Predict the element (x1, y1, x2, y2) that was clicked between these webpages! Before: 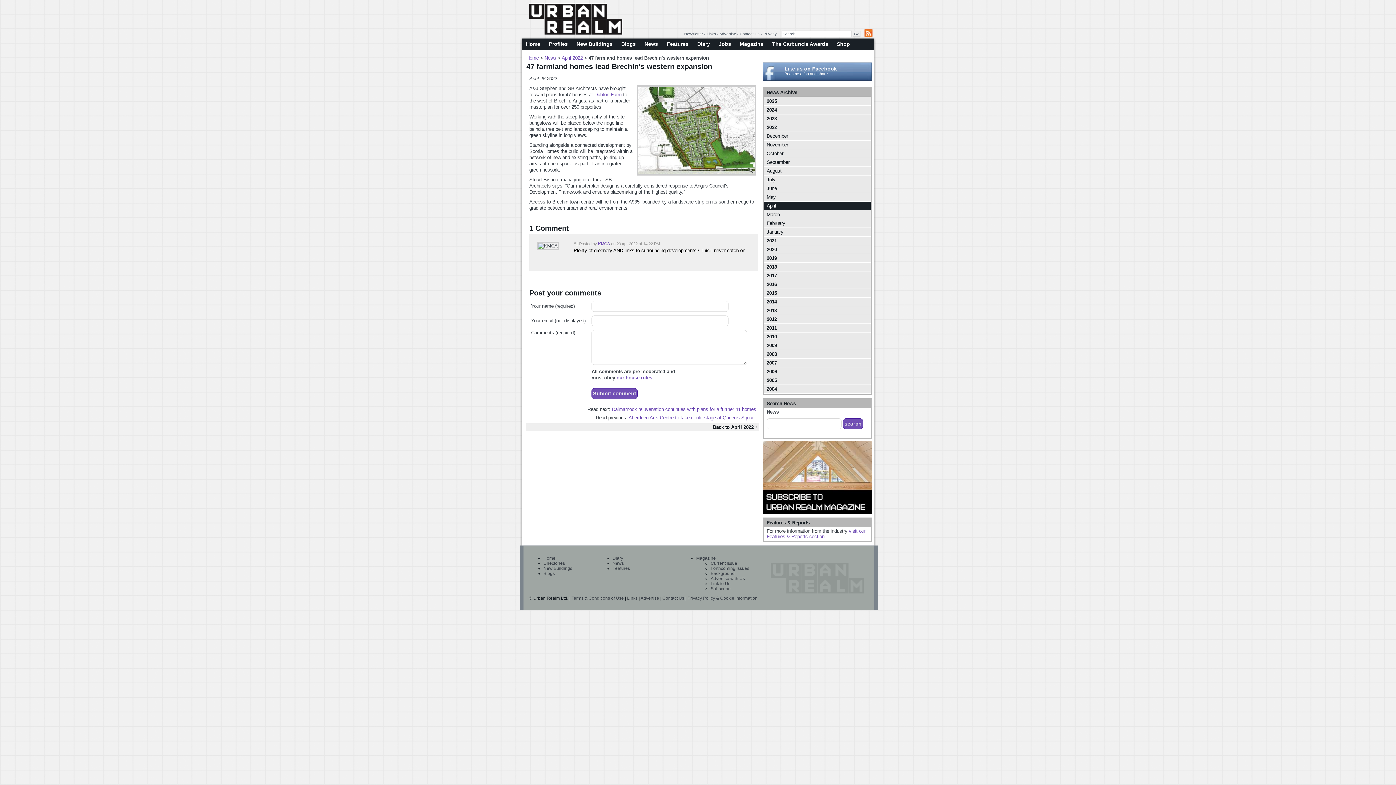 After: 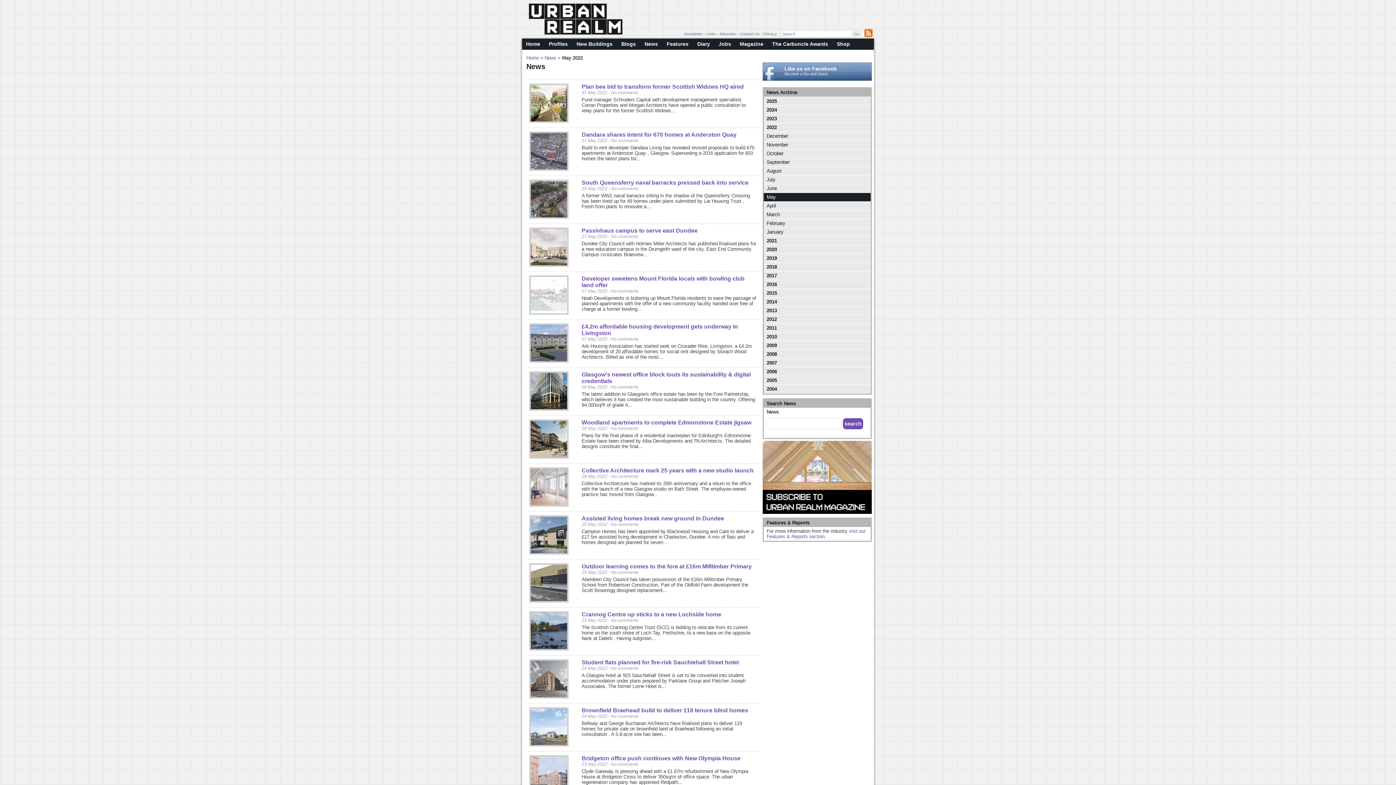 Action: bbox: (764, 192, 870, 201) label: May